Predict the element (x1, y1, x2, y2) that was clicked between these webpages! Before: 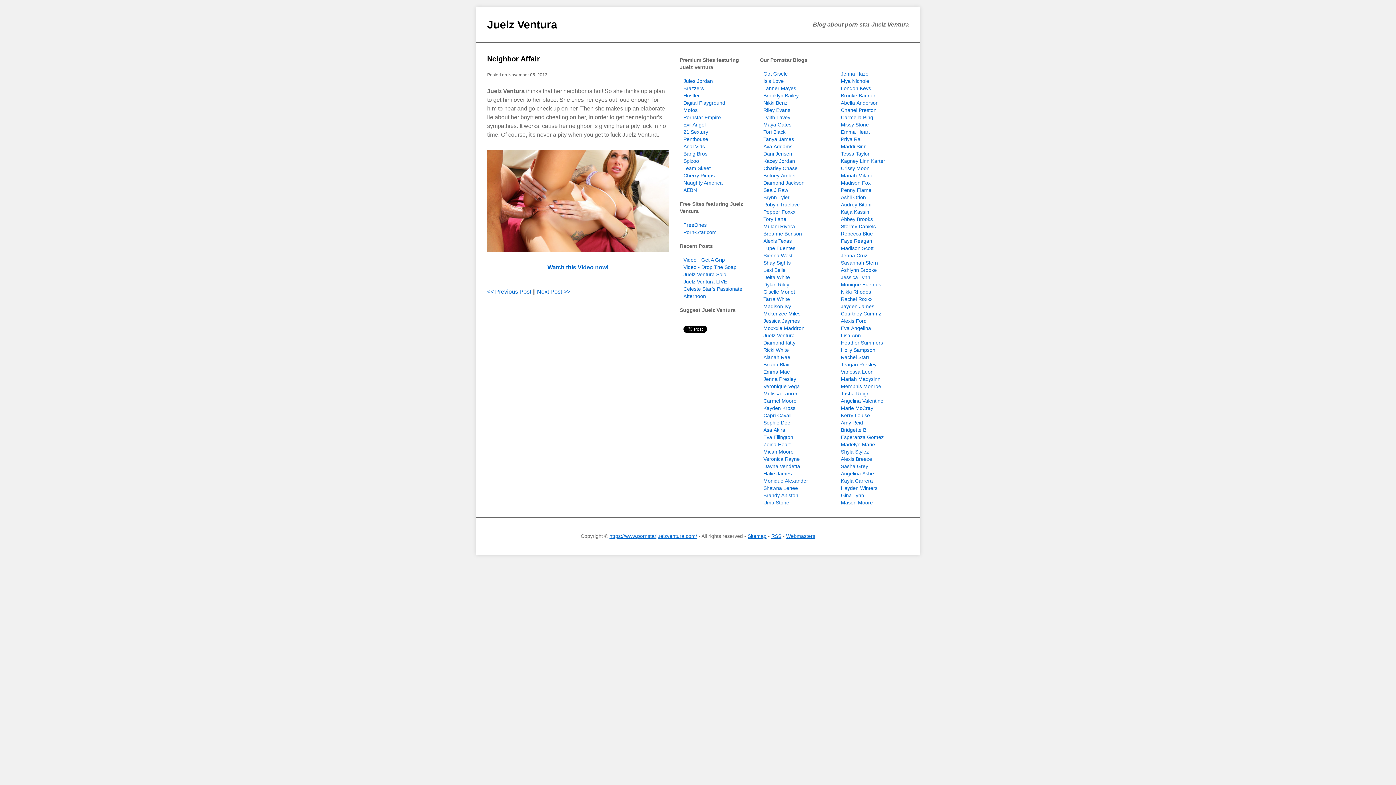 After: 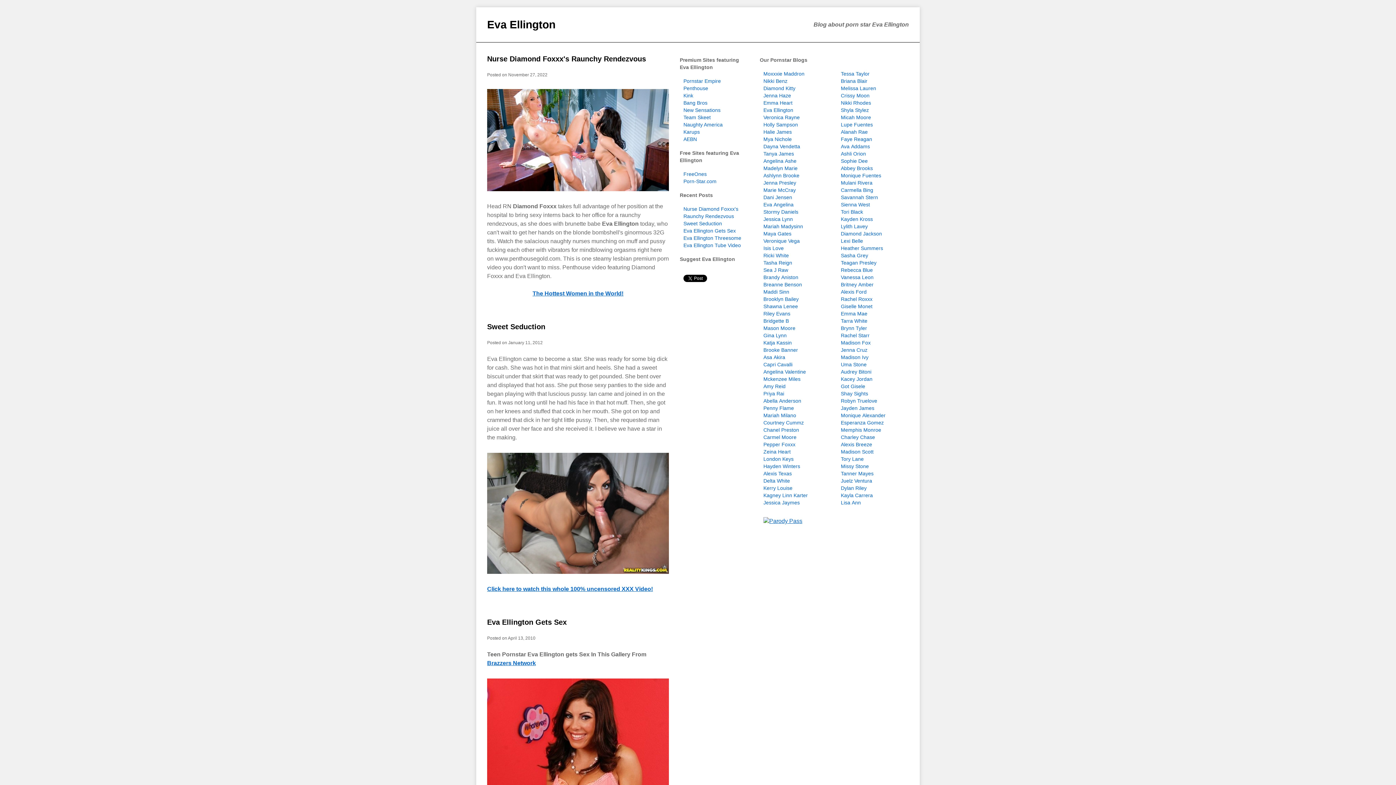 Action: label: Eva Ellington bbox: (763, 434, 793, 440)